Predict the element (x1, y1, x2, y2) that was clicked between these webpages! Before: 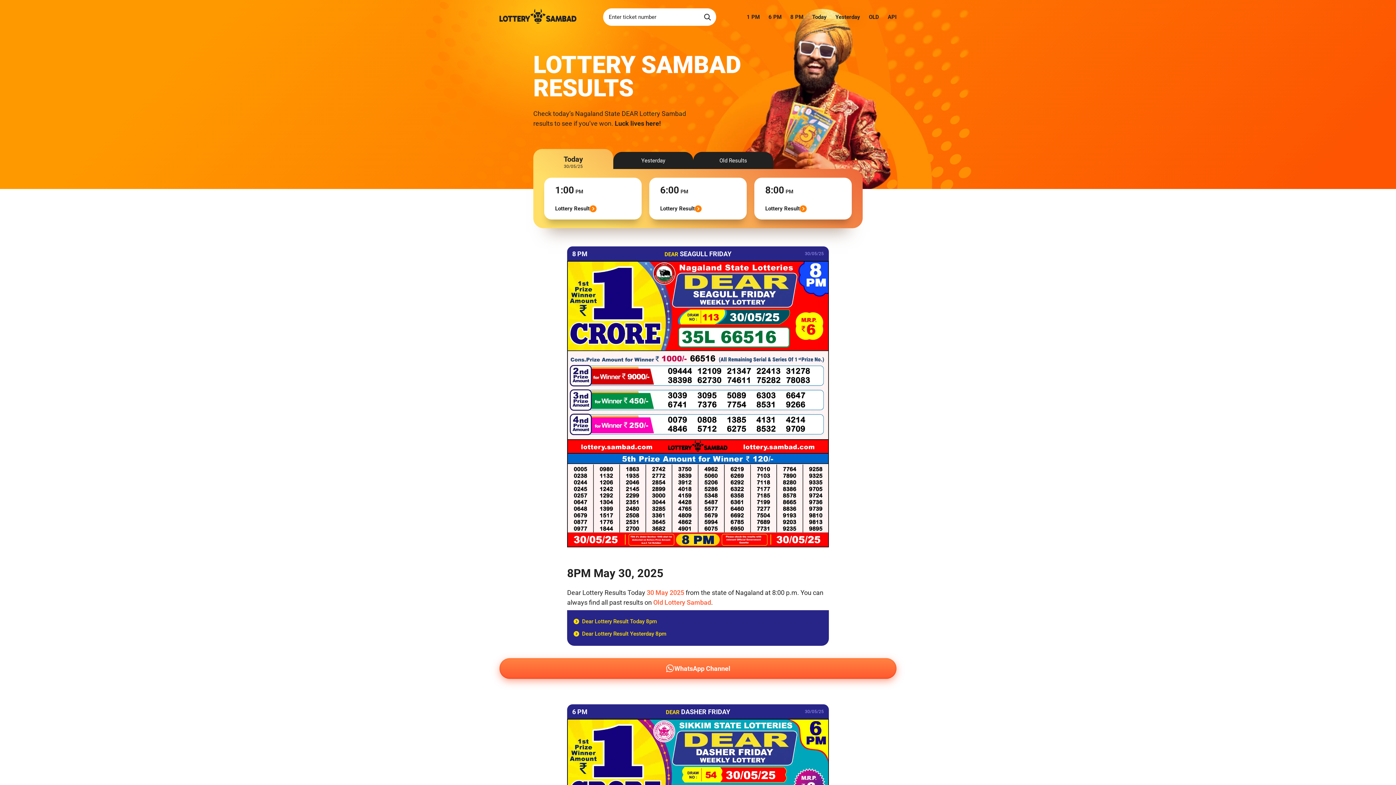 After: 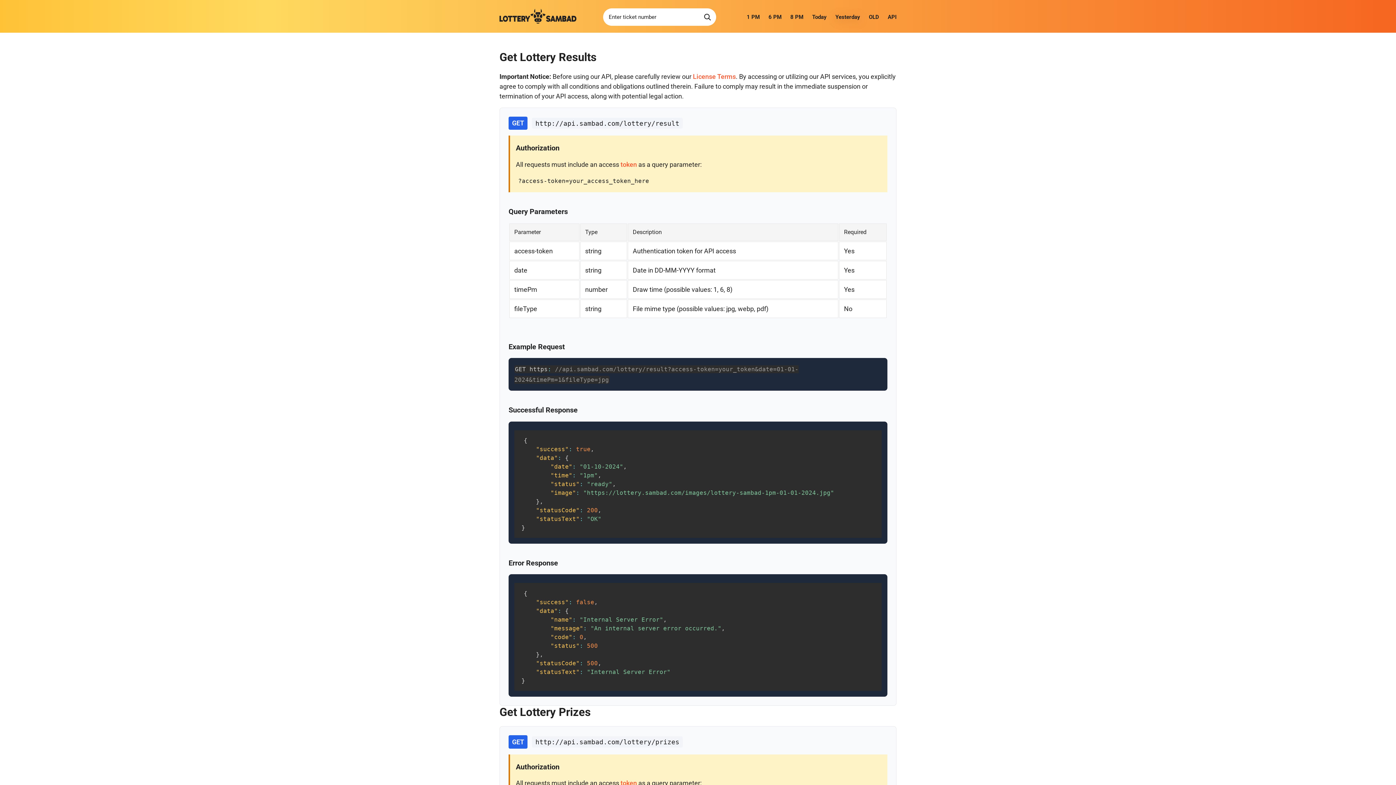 Action: bbox: (883, 11, 901, 22) label: API